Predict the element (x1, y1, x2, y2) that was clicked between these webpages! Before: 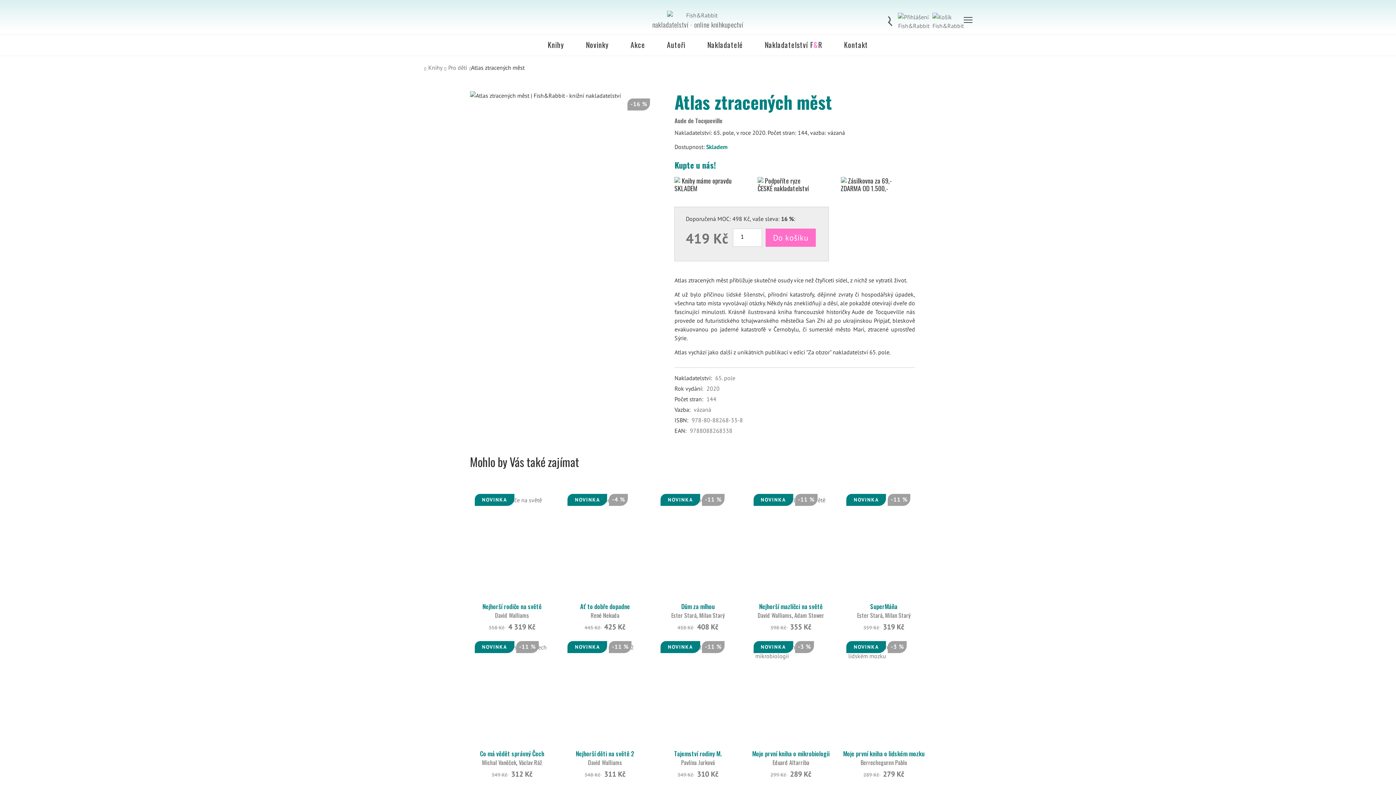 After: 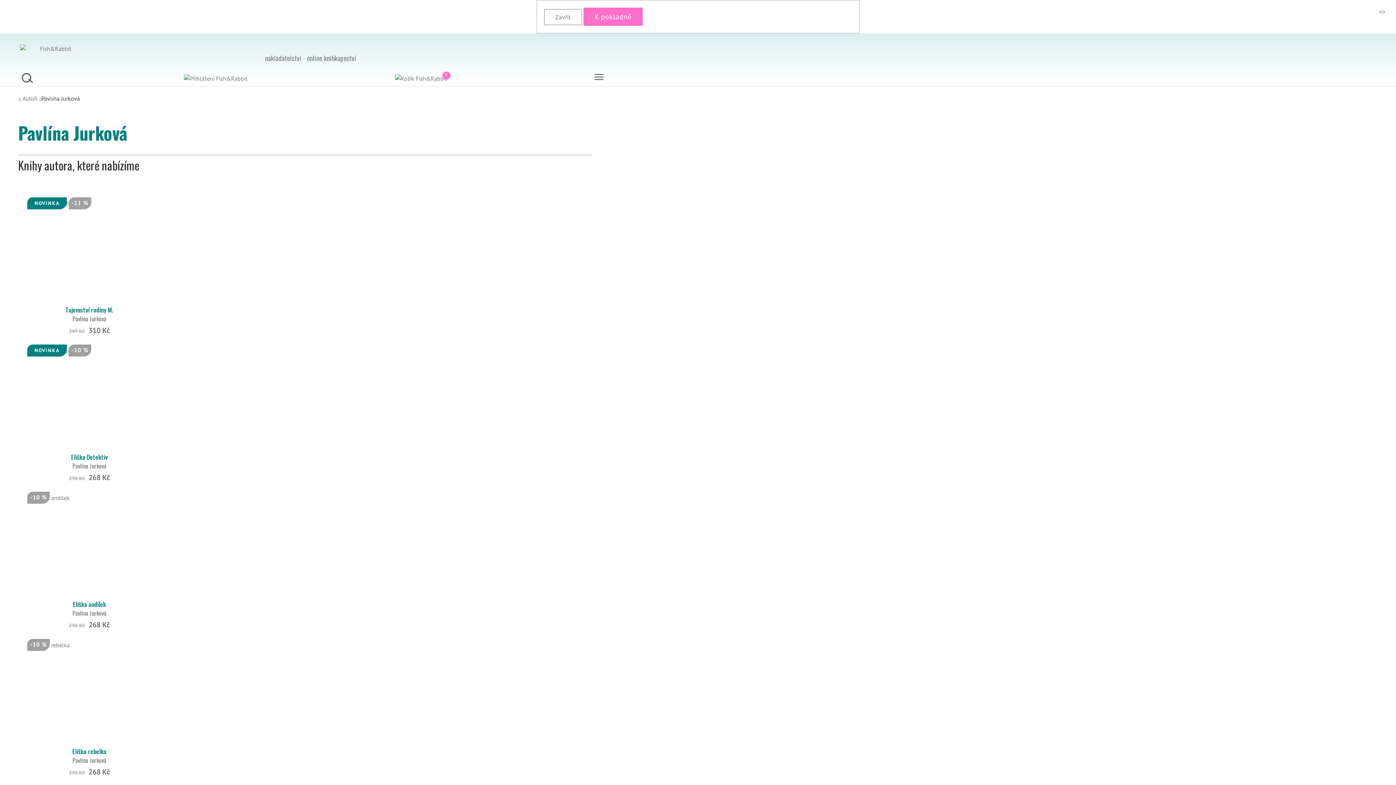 Action: label: Pavlína Jurková bbox: (681, 758, 715, 767)